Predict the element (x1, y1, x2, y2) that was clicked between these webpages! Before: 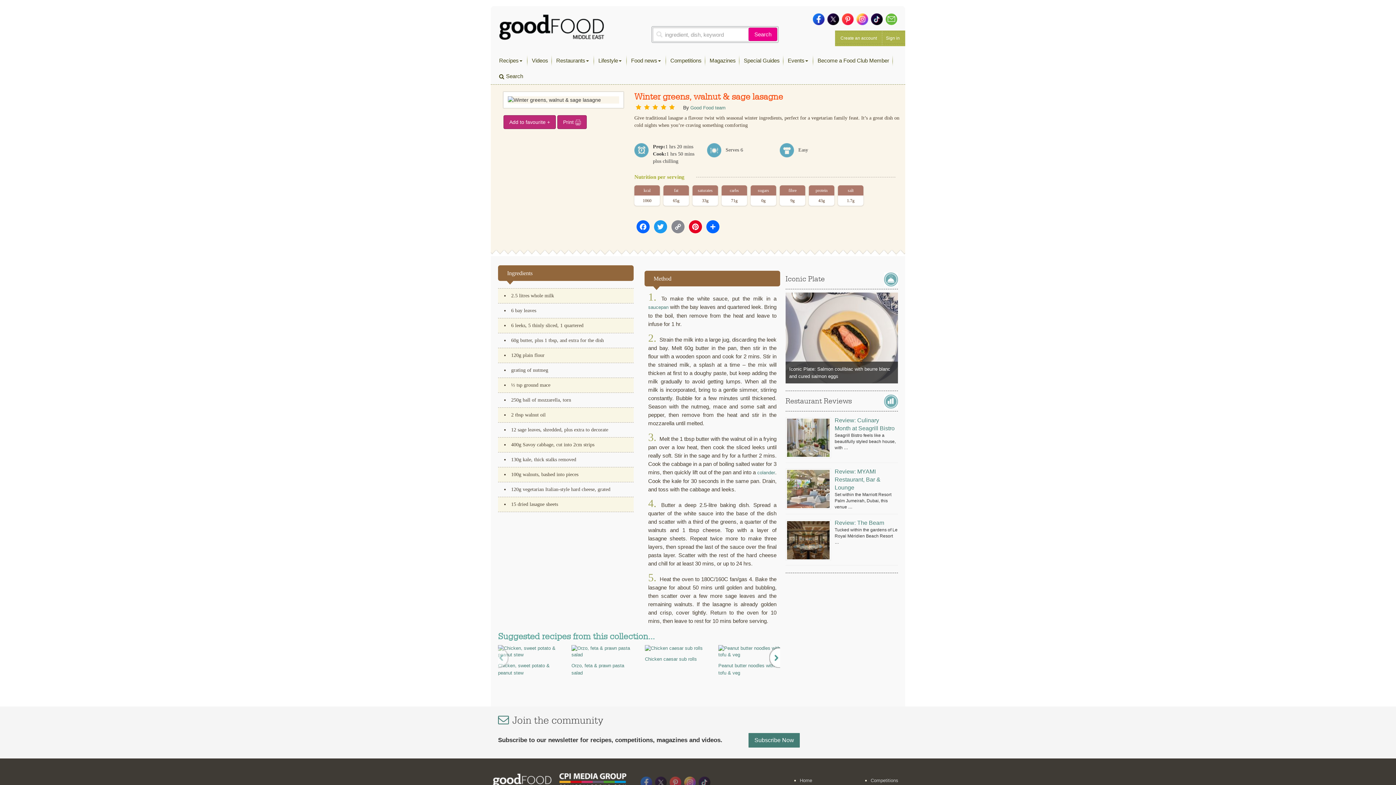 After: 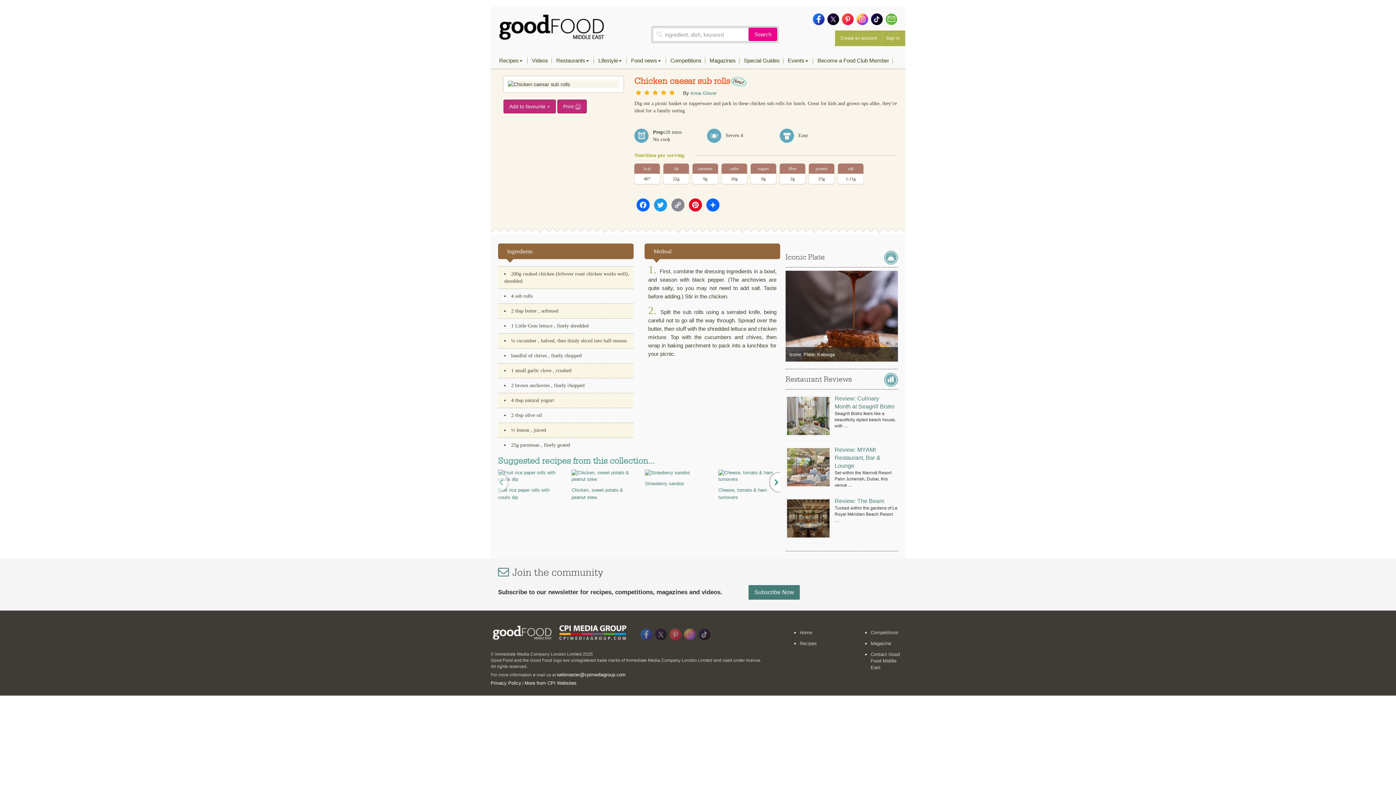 Action: bbox: (645, 645, 707, 652)